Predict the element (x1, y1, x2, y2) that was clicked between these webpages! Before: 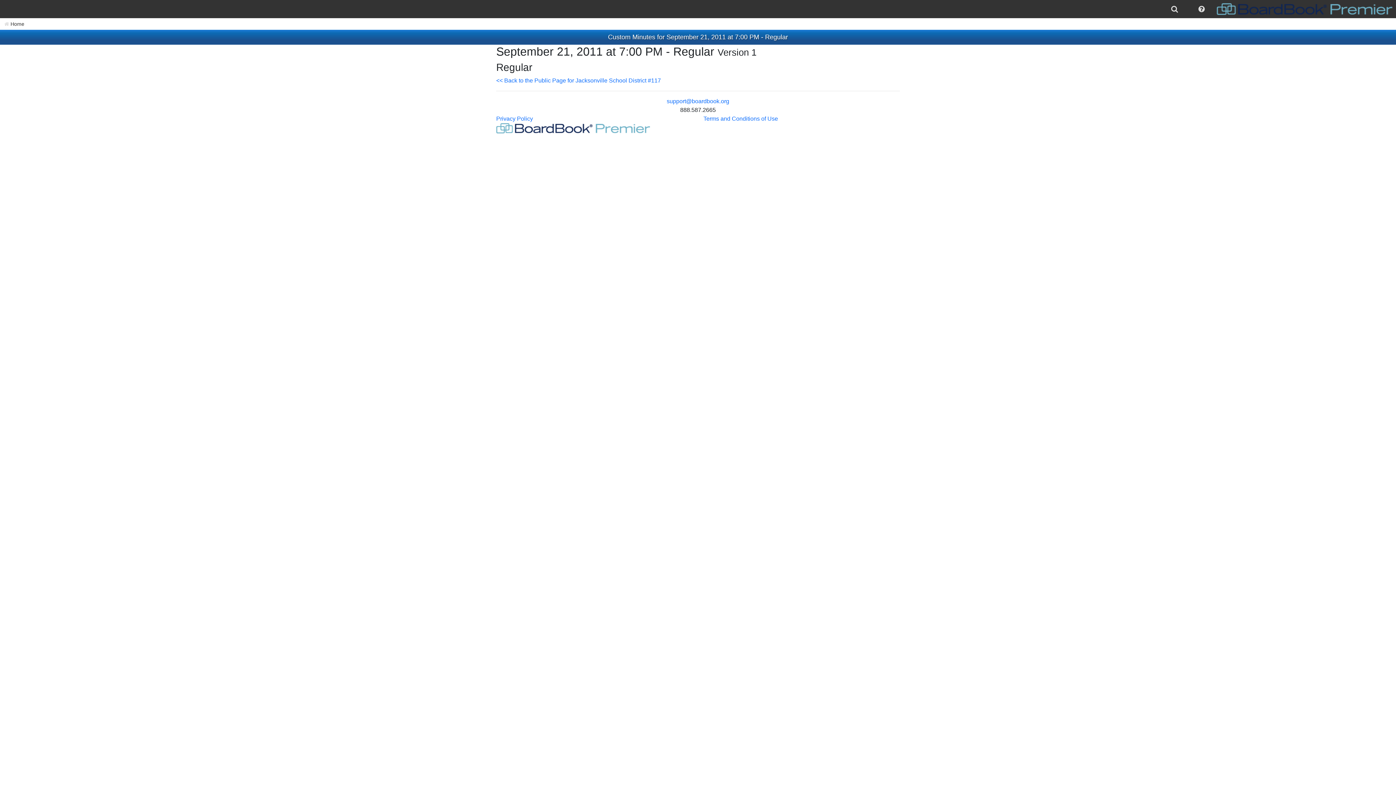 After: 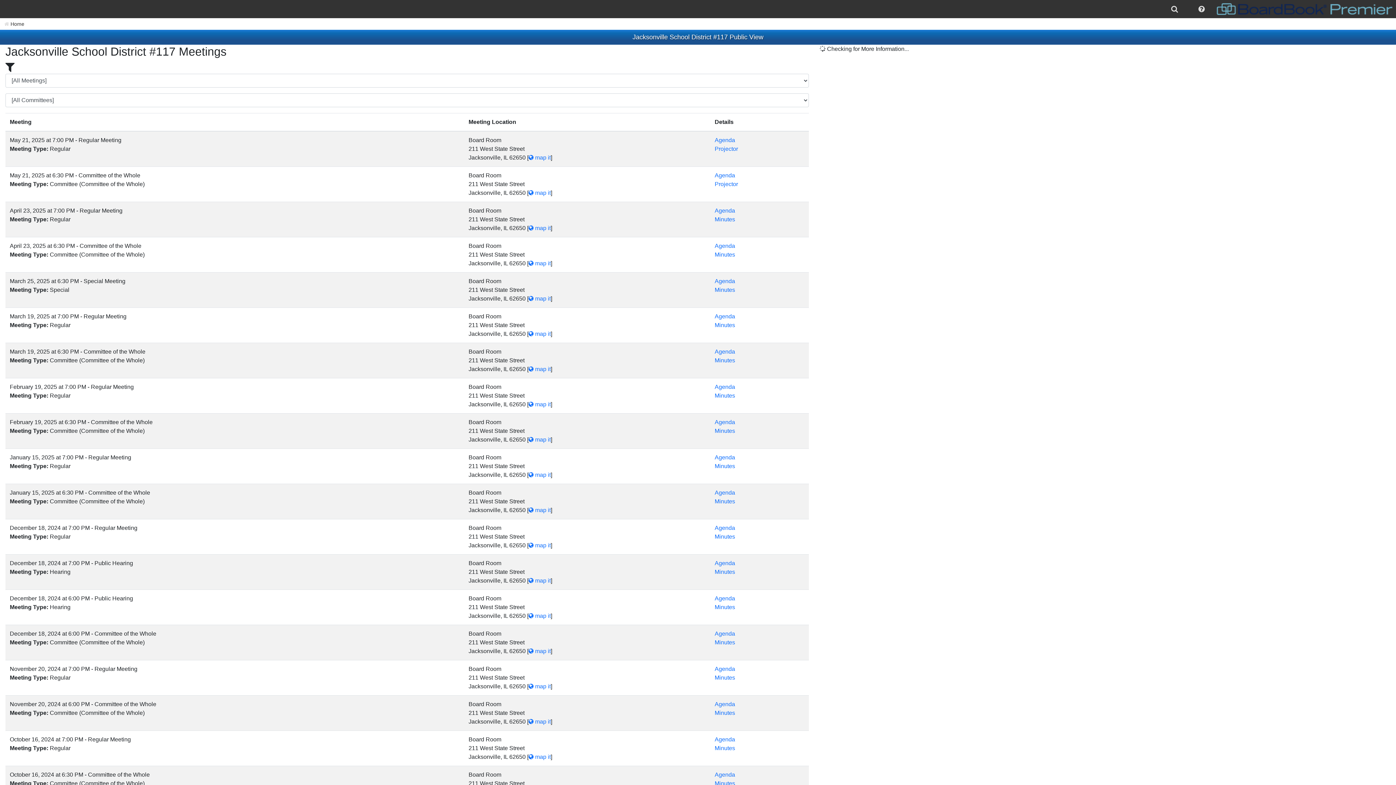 Action: label: Home bbox: (0, 18, 28, 29)